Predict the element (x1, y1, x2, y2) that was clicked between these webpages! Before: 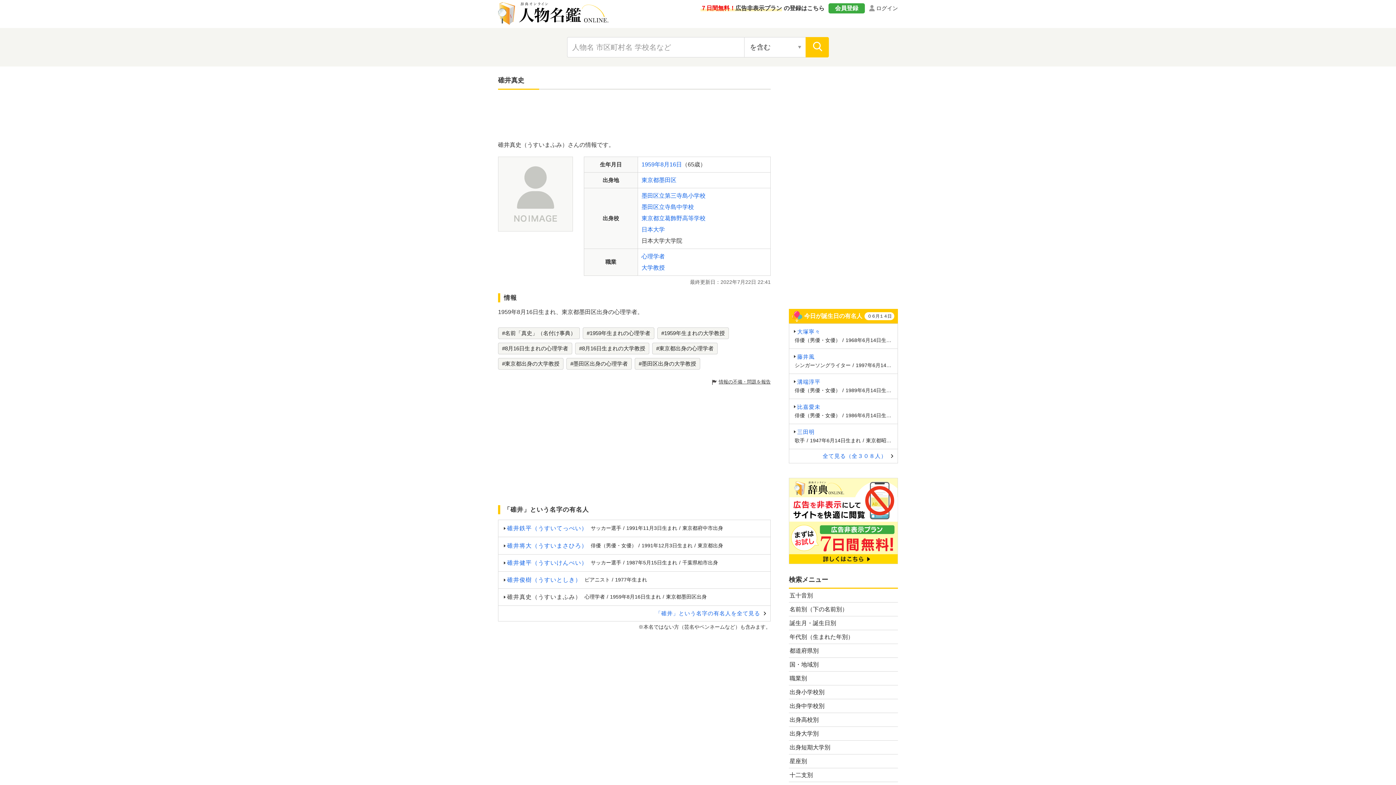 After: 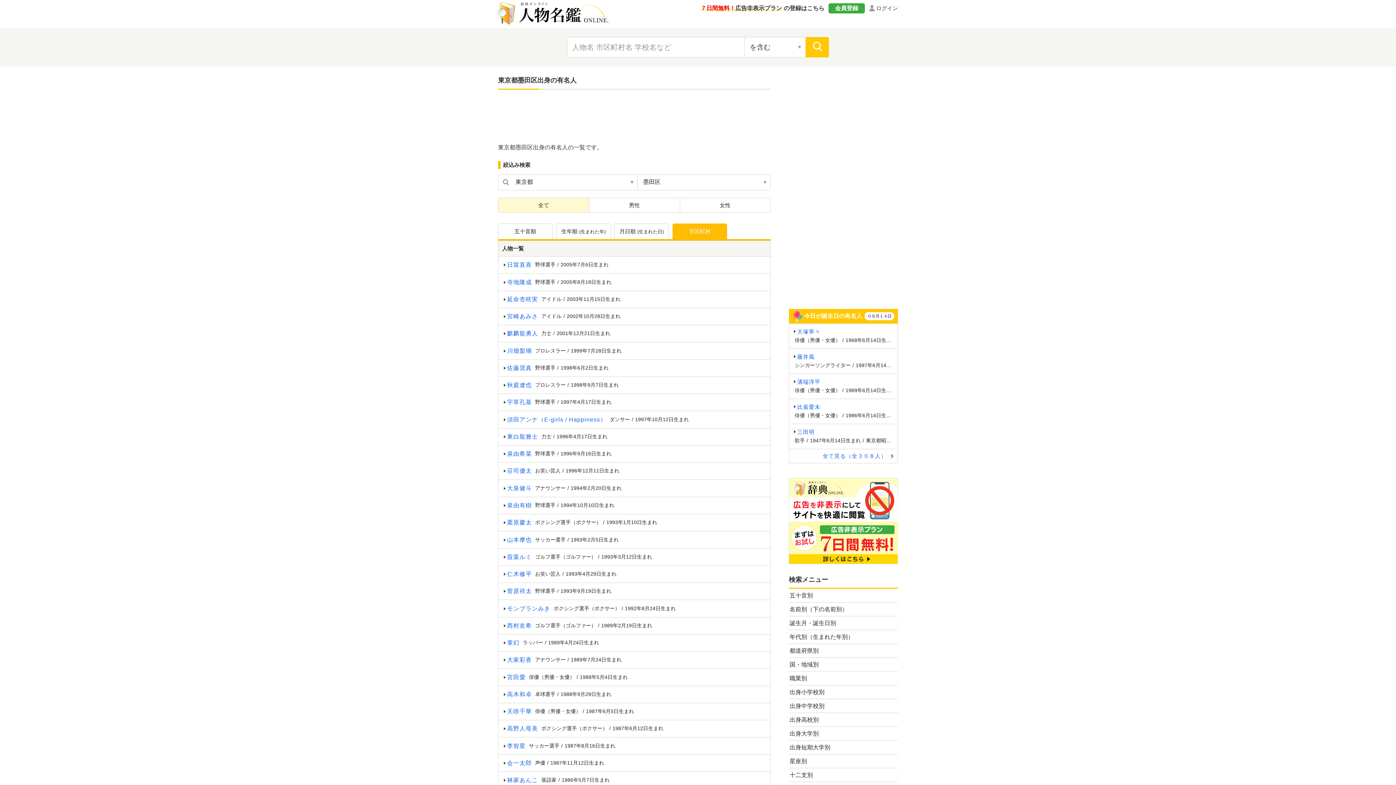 Action: label: 墨田区 bbox: (659, 177, 676, 183)